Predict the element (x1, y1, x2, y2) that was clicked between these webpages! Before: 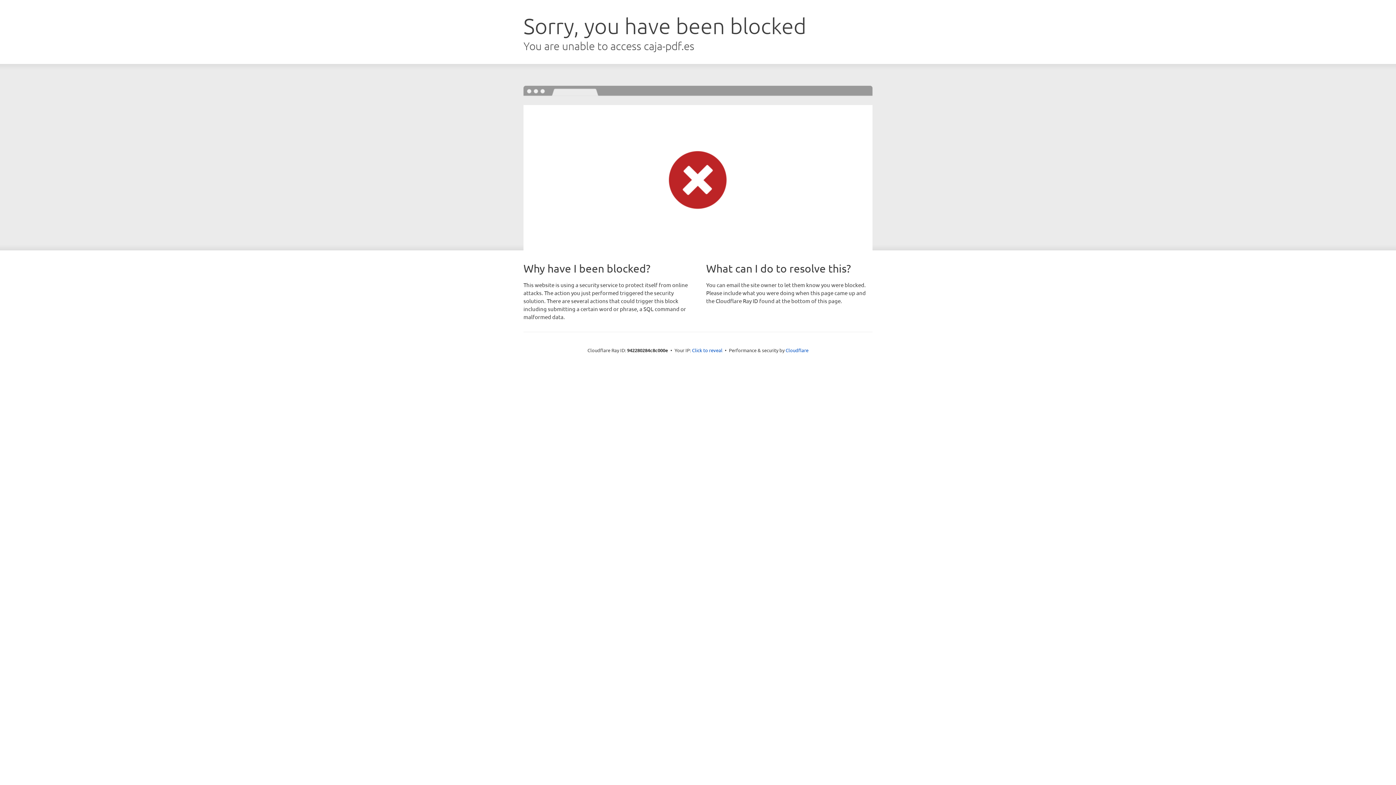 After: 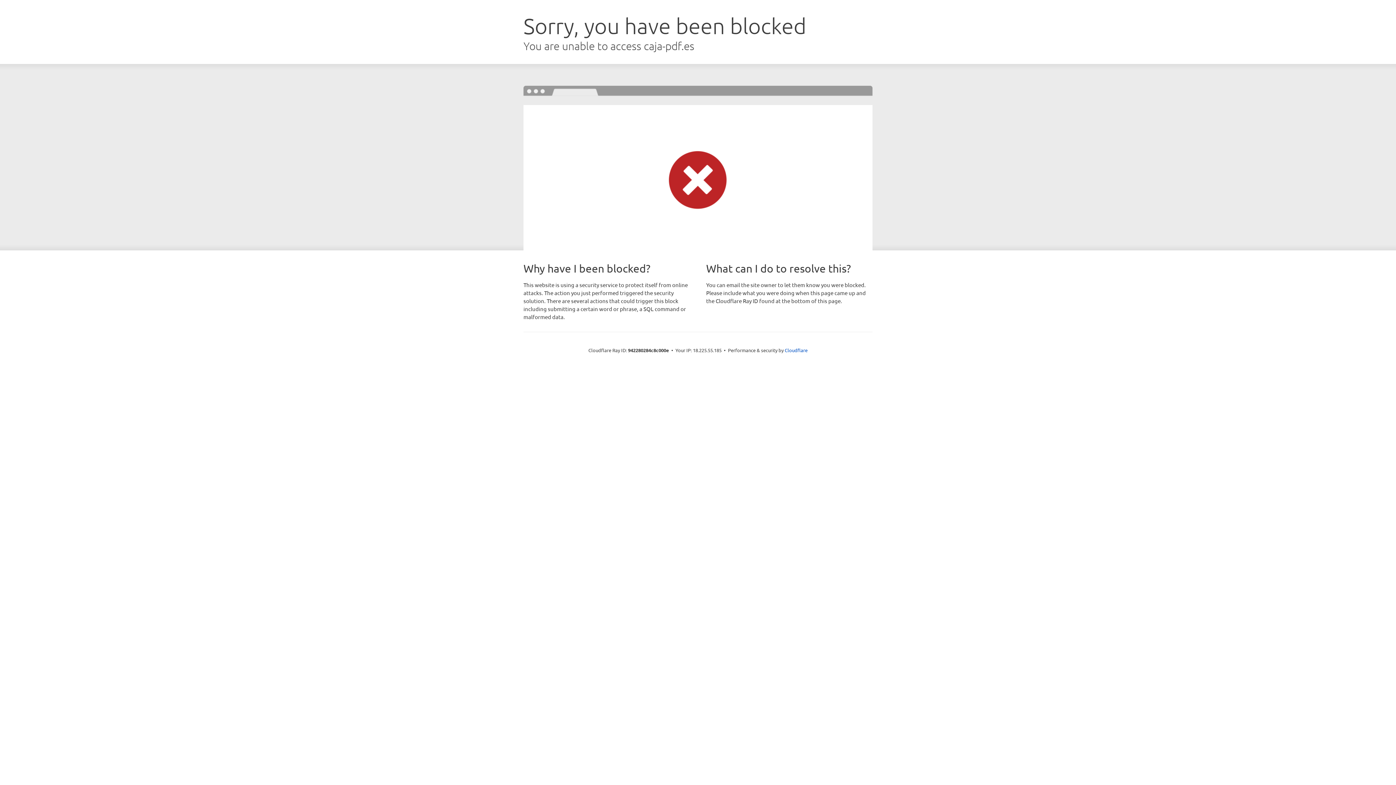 Action: bbox: (692, 346, 722, 353) label: Click to reveal